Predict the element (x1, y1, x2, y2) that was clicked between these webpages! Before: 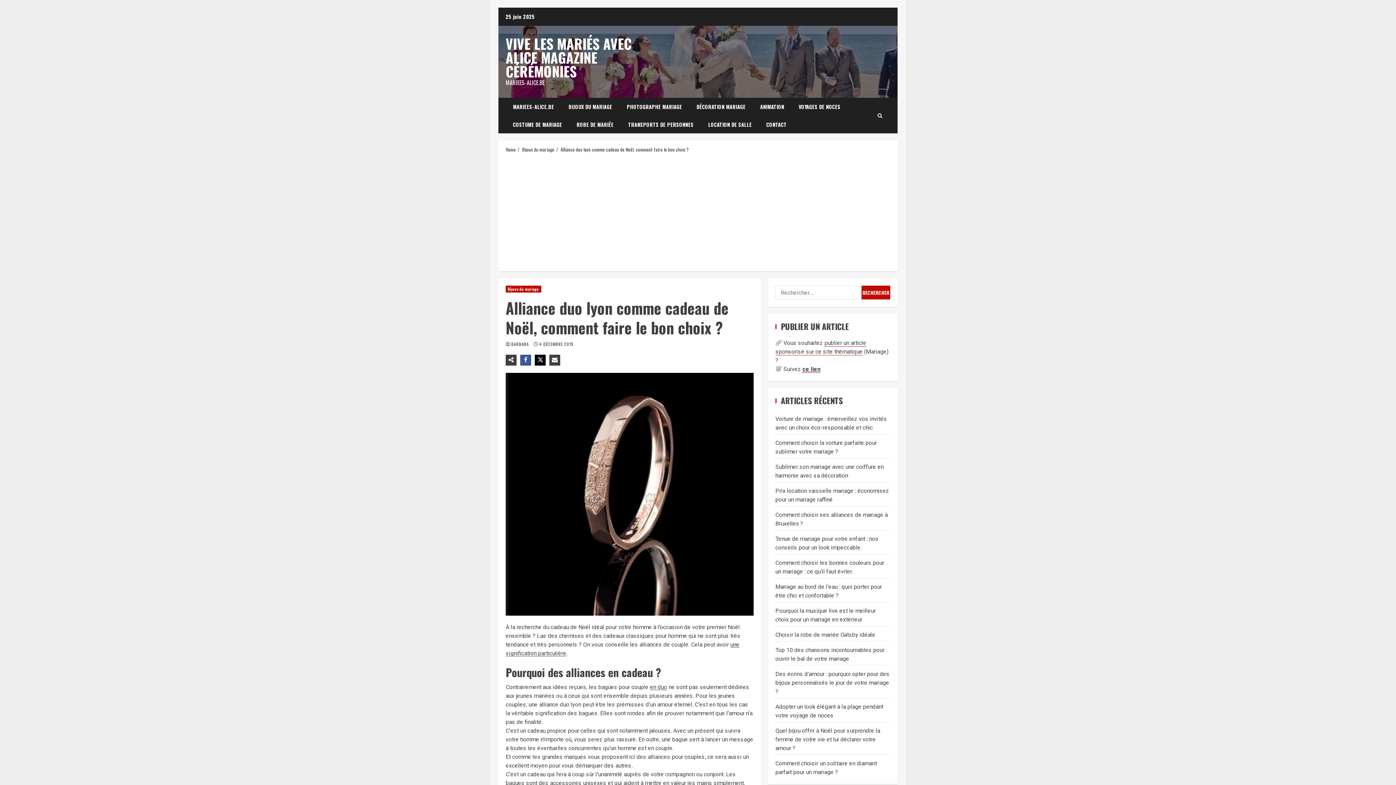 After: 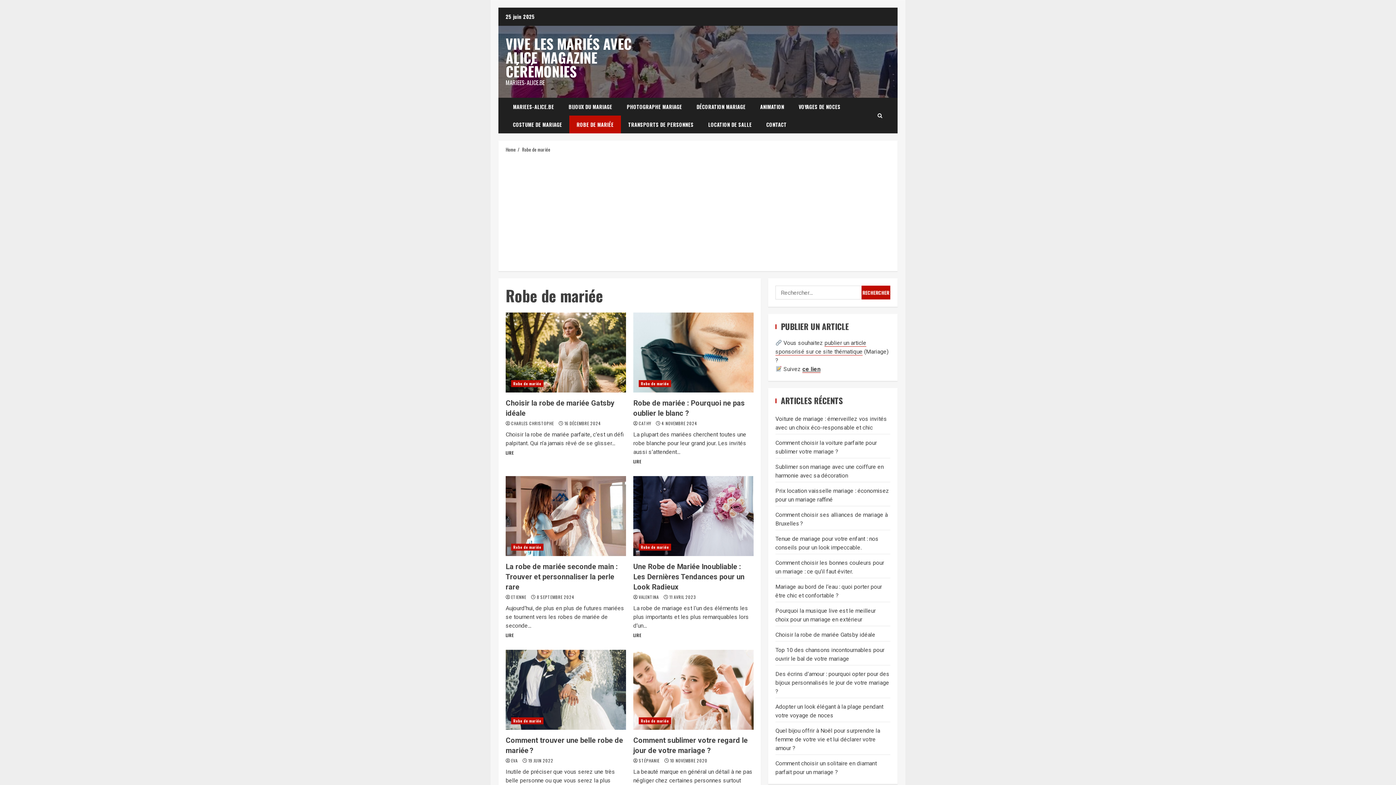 Action: label: ROBE DE MARIÉE bbox: (569, 115, 621, 133)